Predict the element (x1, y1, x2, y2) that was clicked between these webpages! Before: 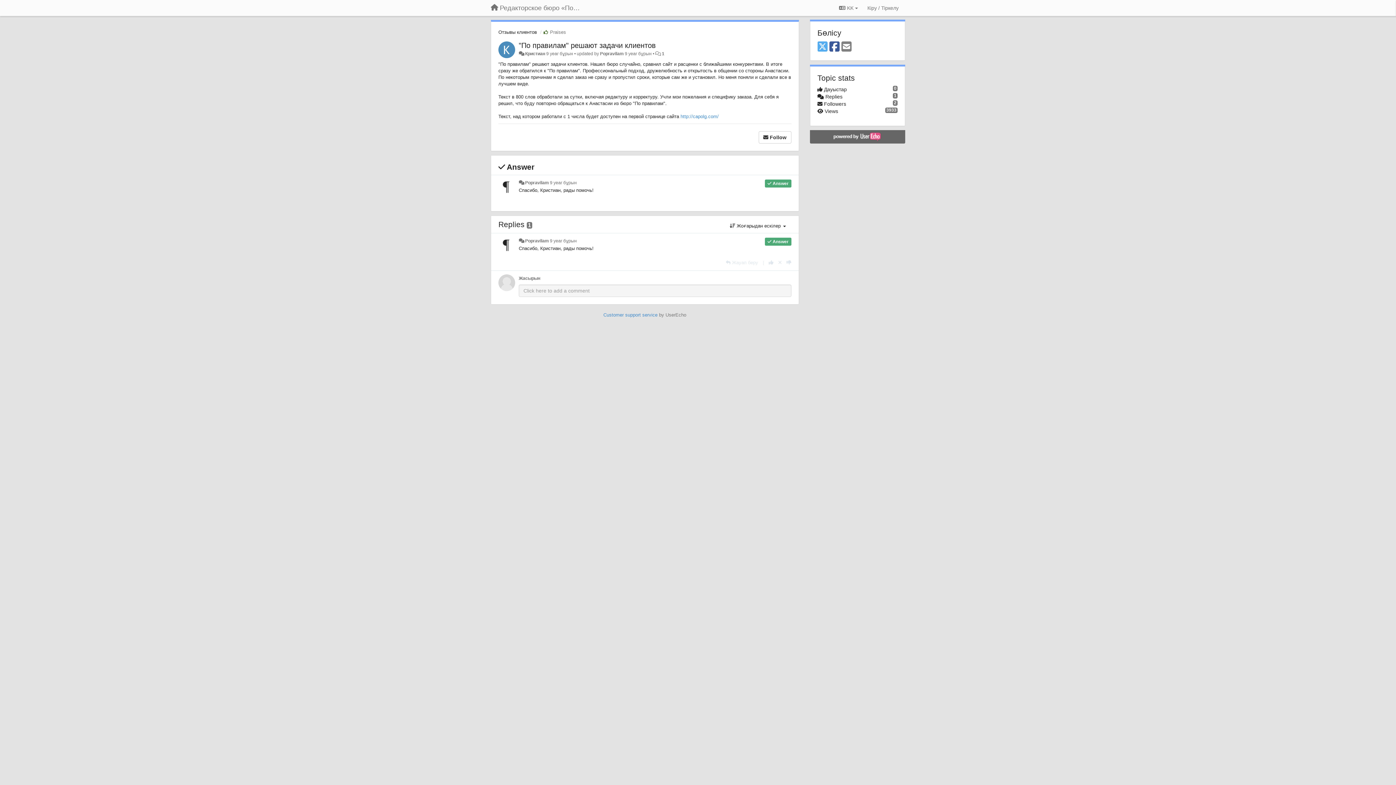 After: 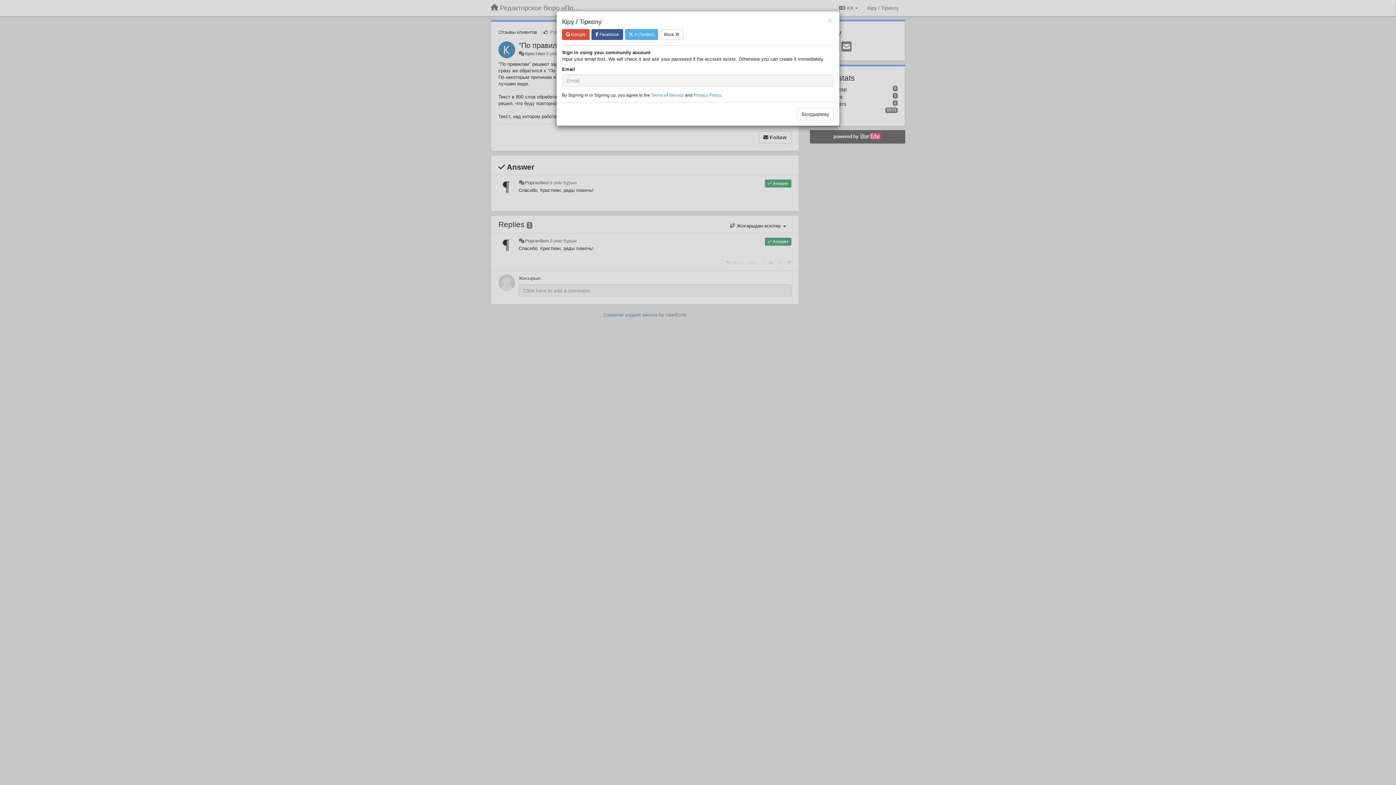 Action: bbox: (758, 131, 791, 143) label:  Follow